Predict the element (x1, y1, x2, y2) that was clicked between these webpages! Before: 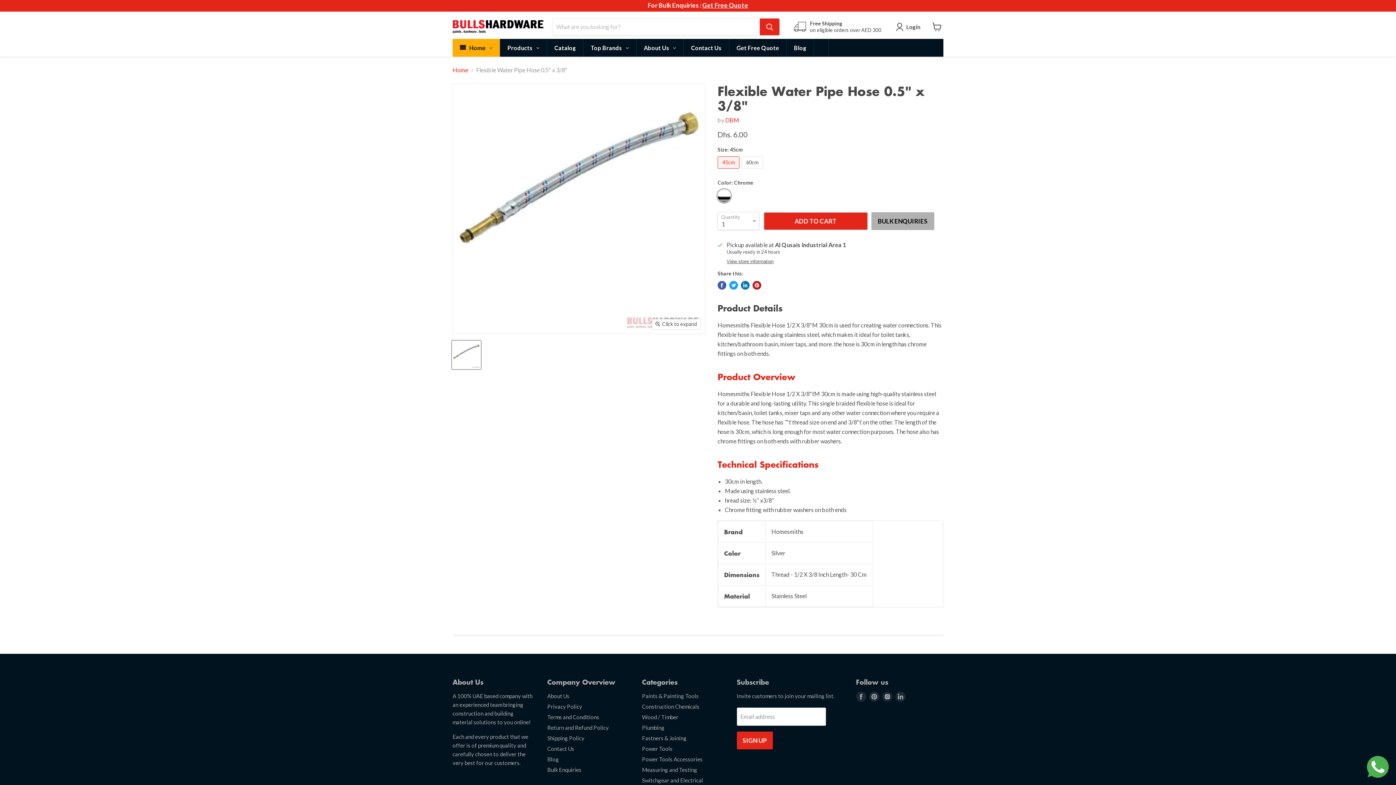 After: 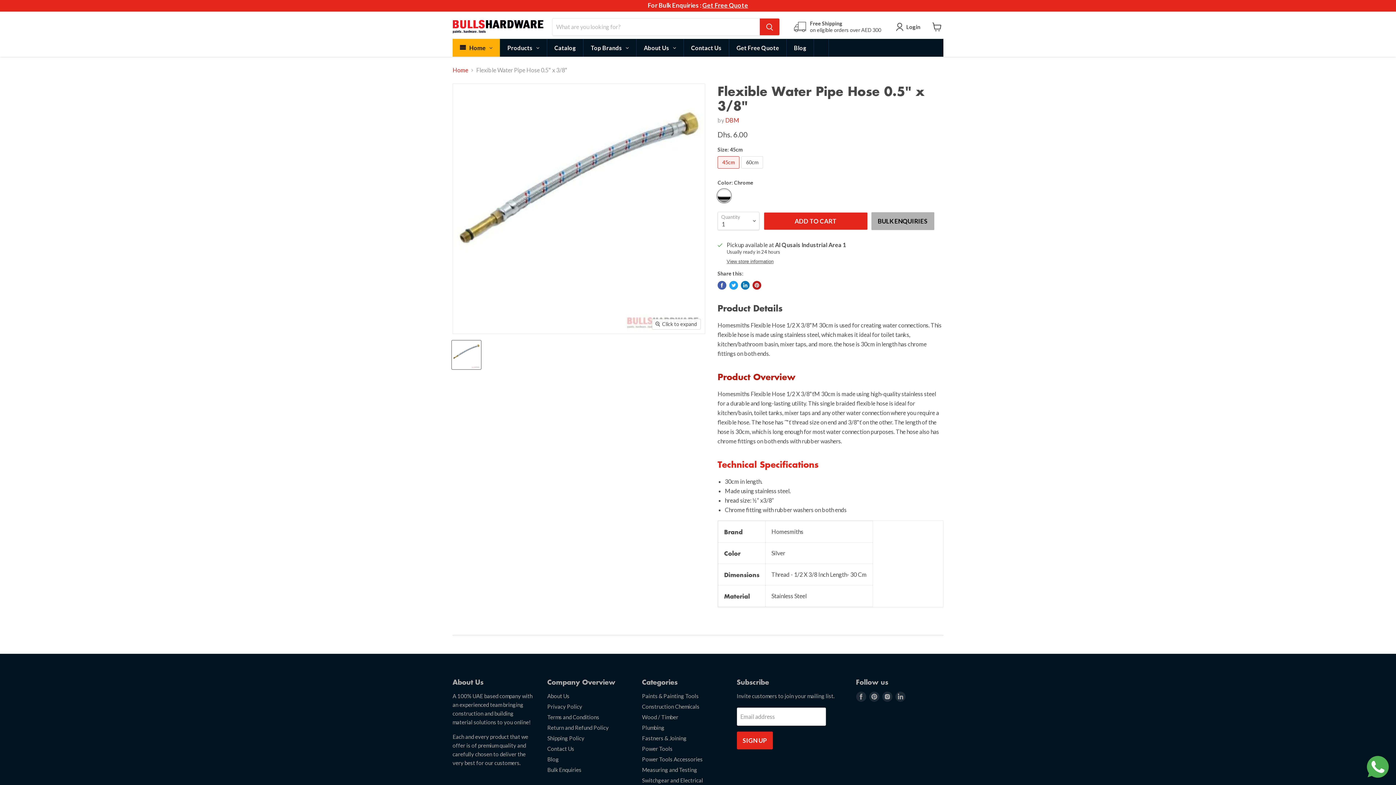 Action: bbox: (717, 370, 795, 382) label: Product Overview